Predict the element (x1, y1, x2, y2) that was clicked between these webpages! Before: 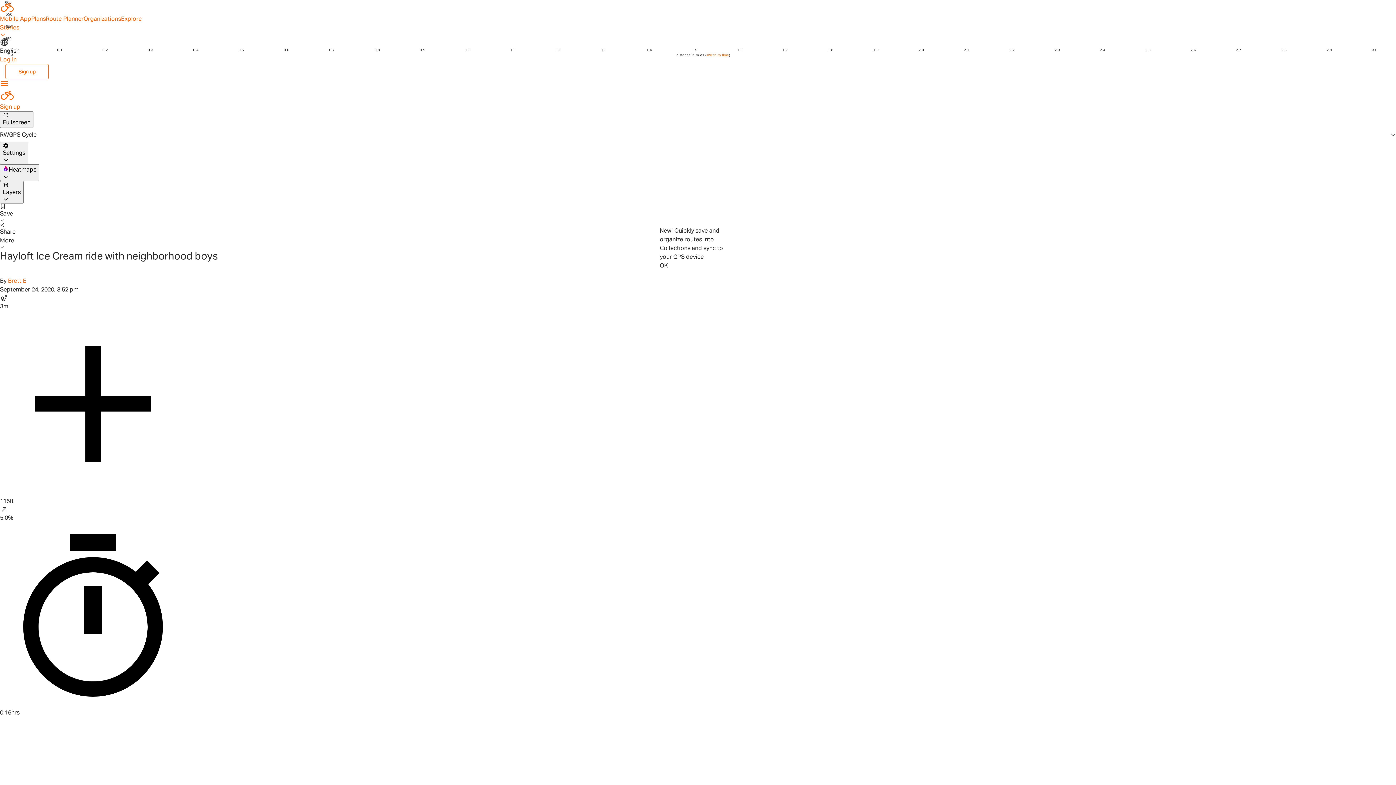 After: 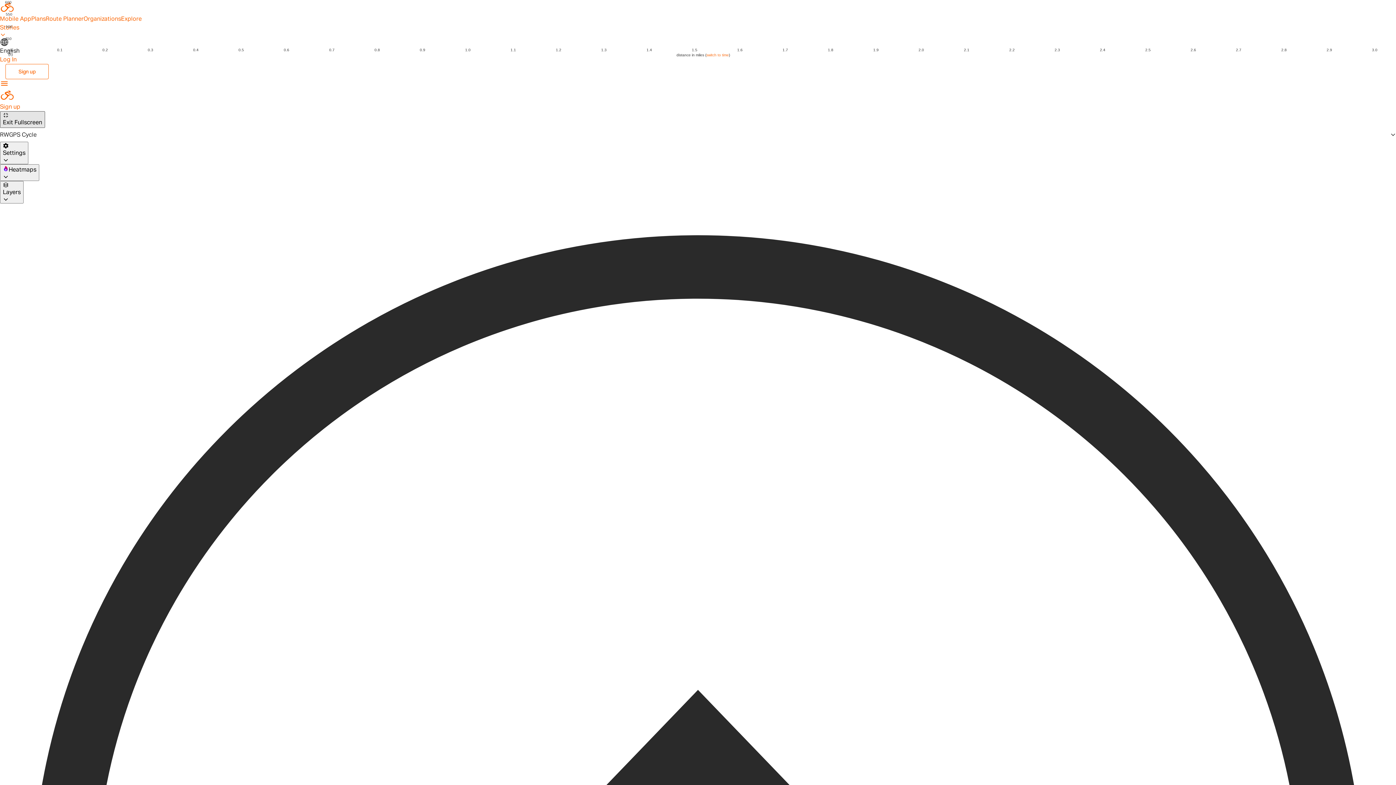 Action: label: Fullscreen bbox: (0, 111, 33, 128)